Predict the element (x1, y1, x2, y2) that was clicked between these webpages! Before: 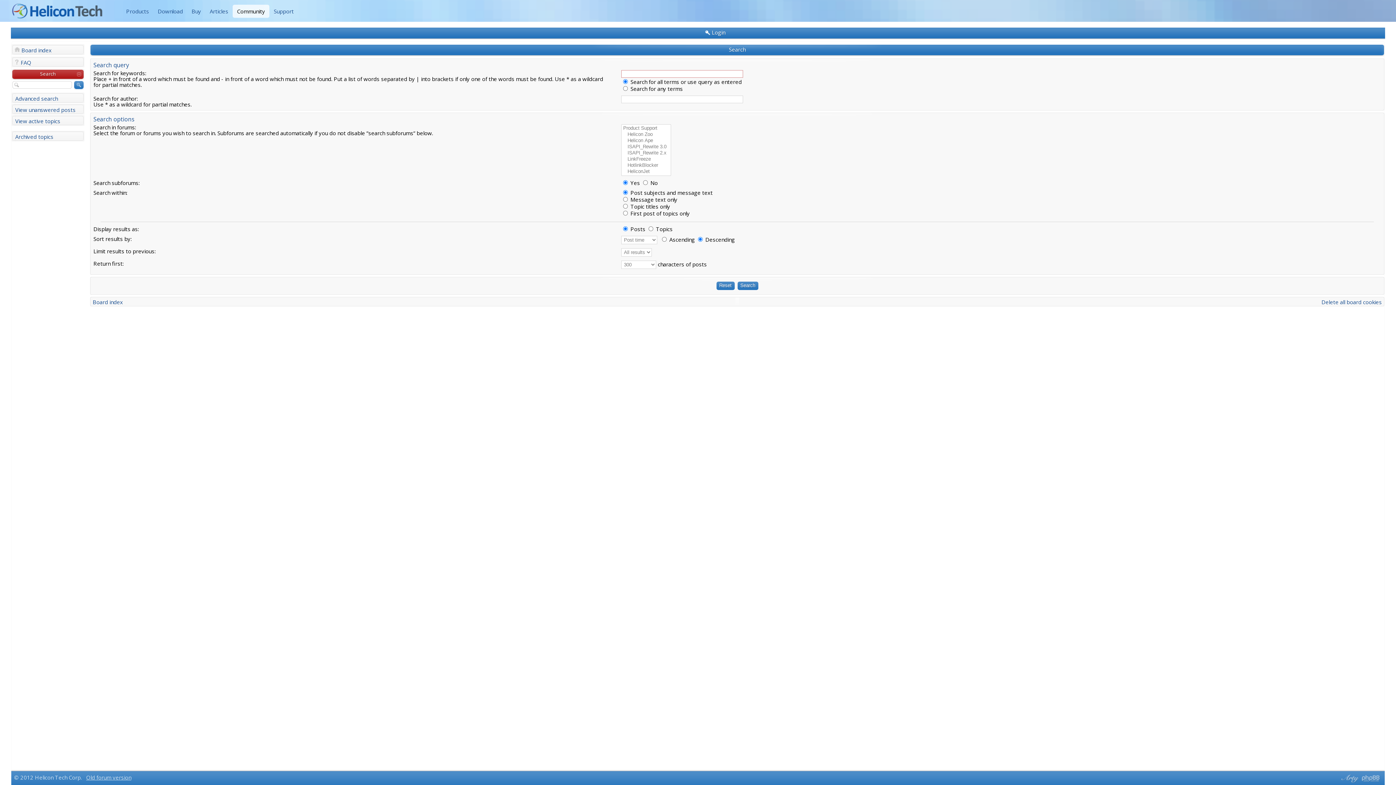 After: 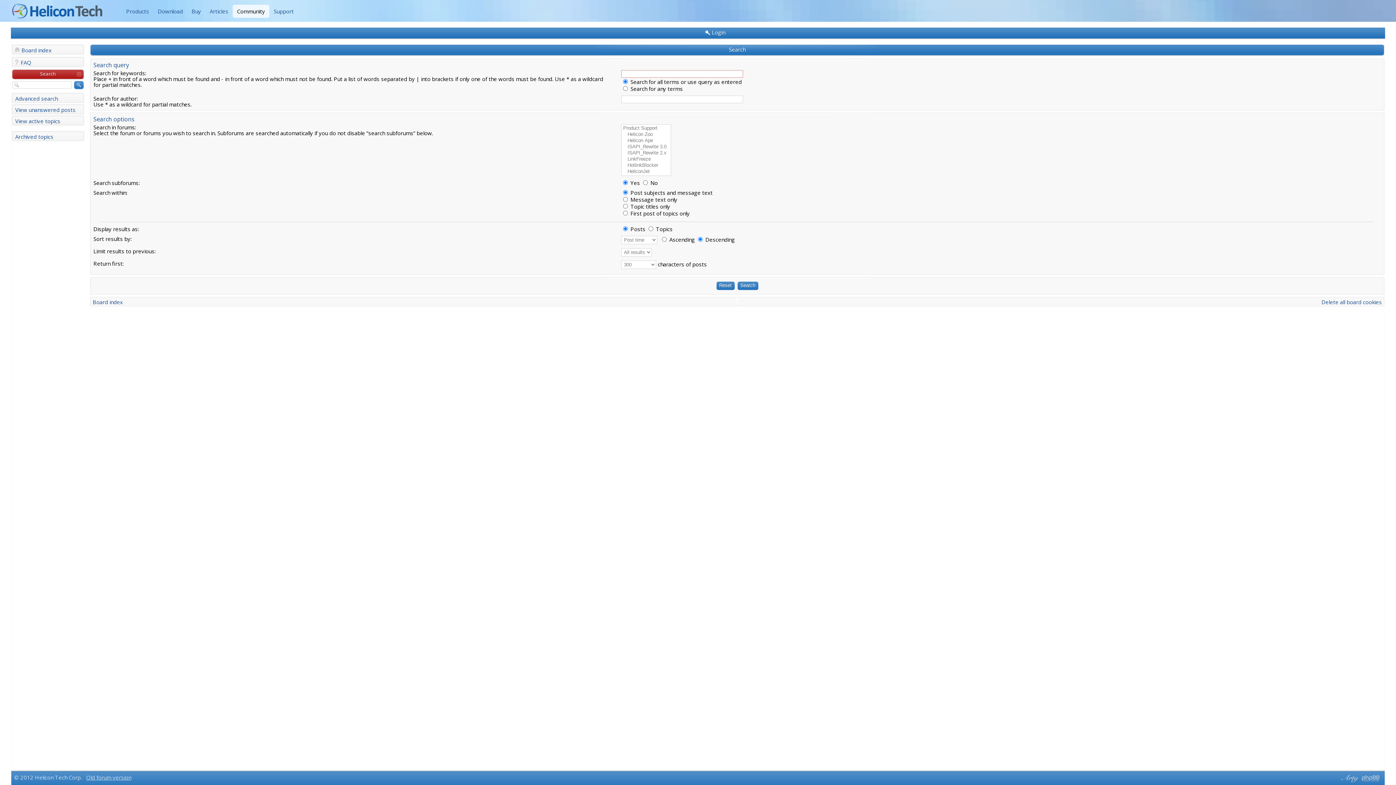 Action: label: View unanswered posts bbox: (15, 104, 84, 114)